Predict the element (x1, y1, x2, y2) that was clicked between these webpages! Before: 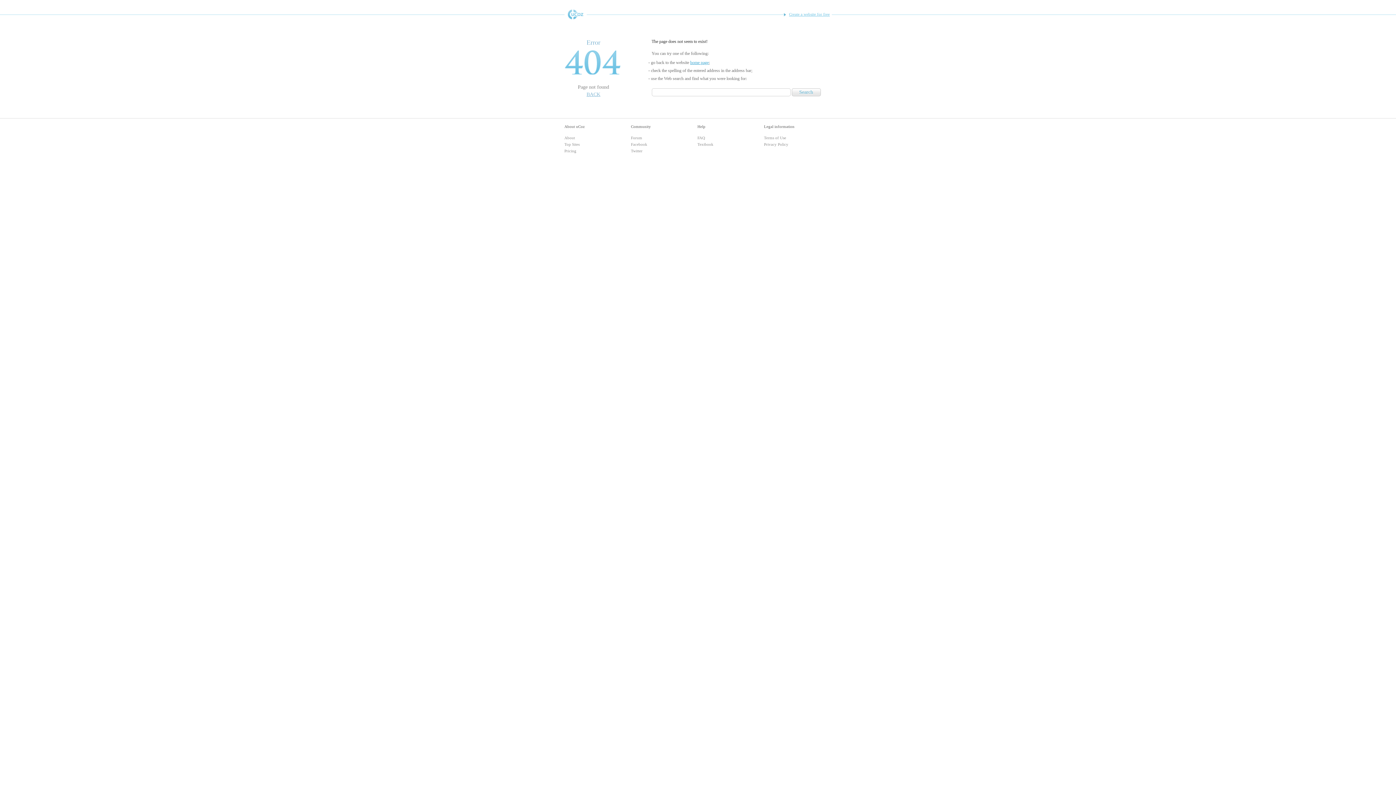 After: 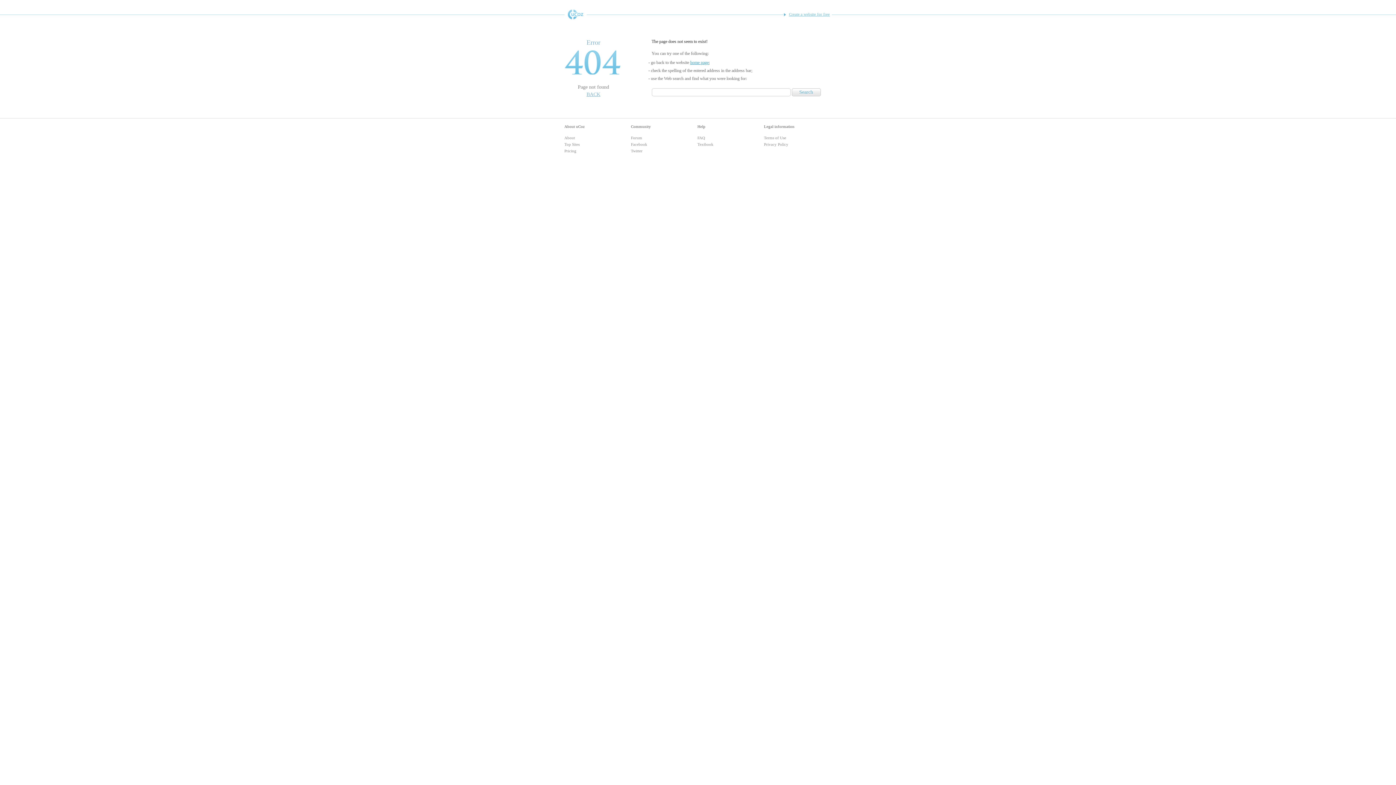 Action: label: Free Website Builder bbox: (564, 9, 586, 19)